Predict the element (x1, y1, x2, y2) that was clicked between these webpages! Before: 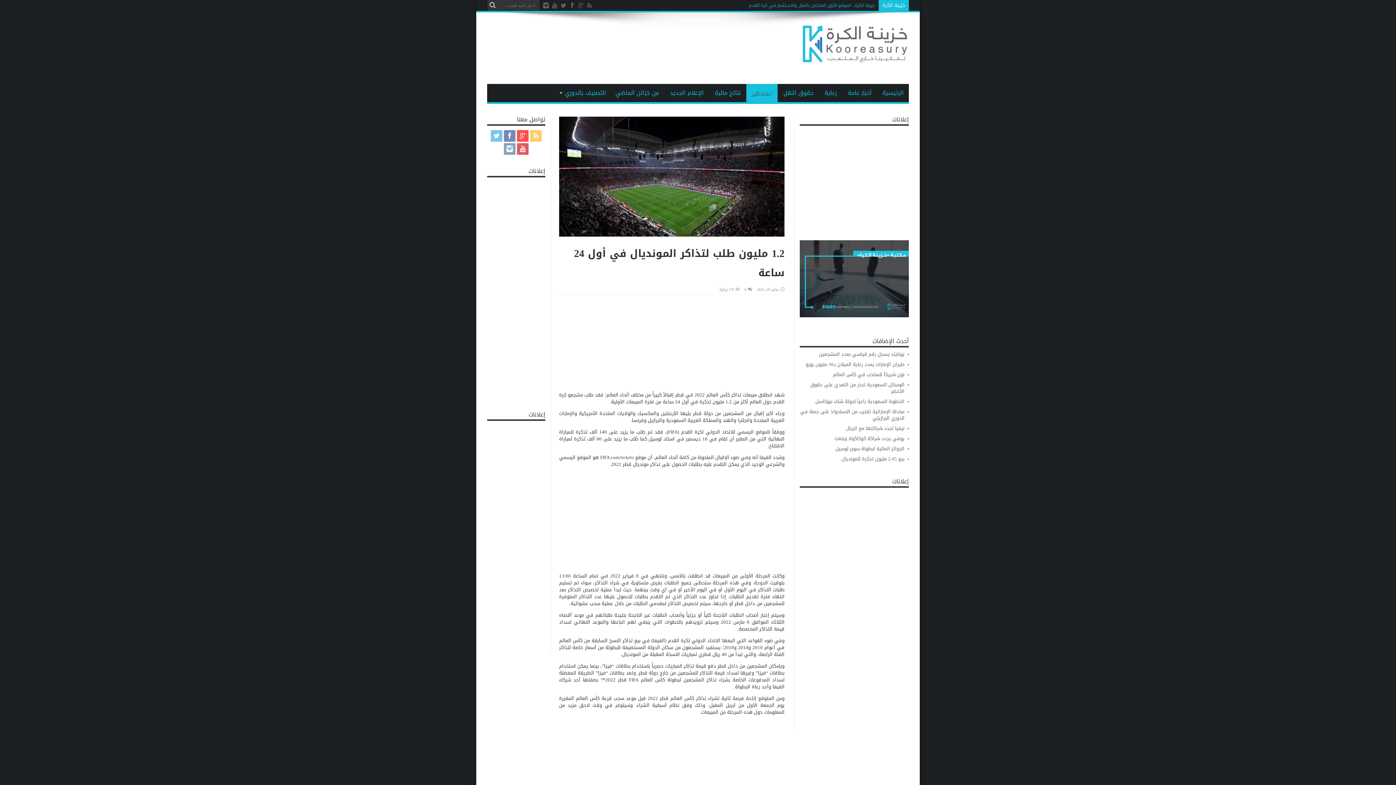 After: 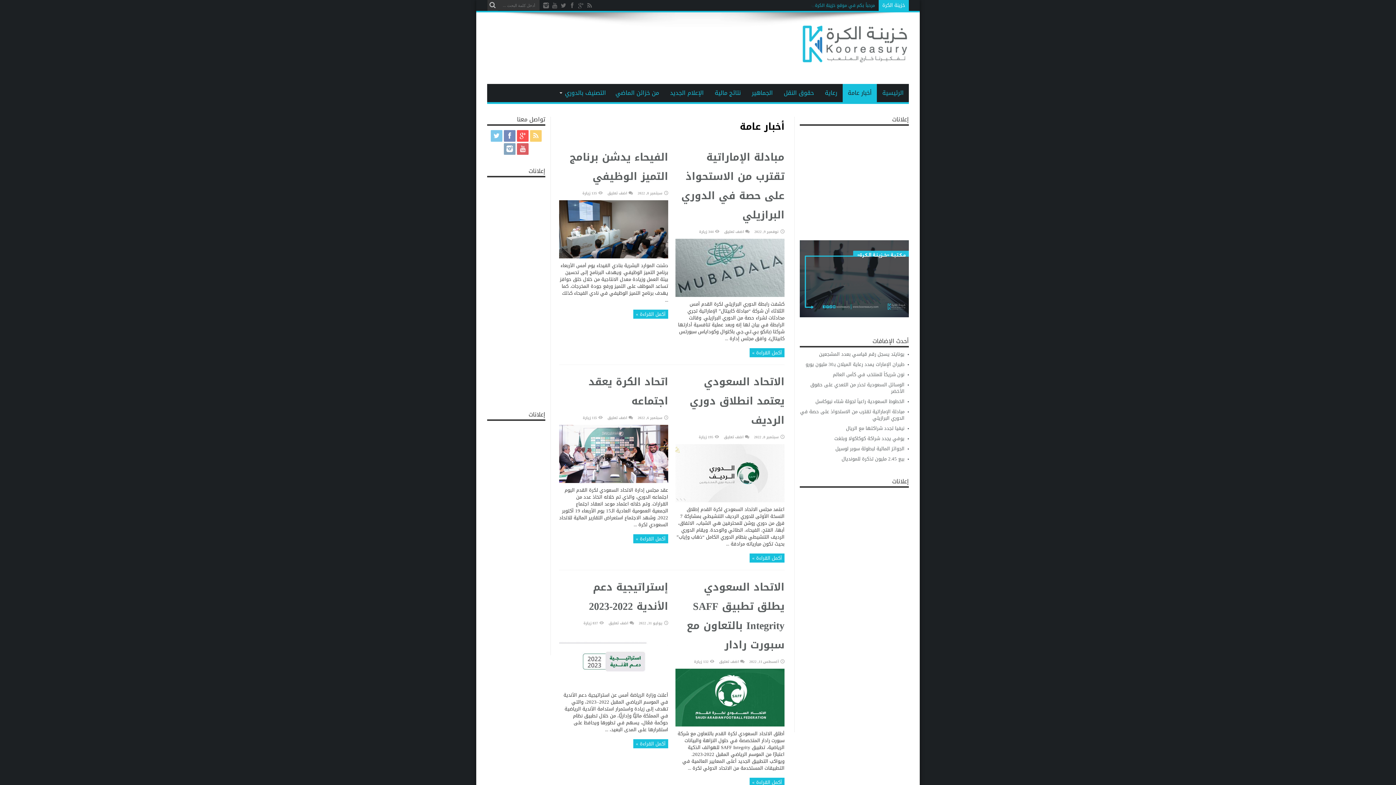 Action: label: أخبار عامة bbox: (842, 84, 877, 102)